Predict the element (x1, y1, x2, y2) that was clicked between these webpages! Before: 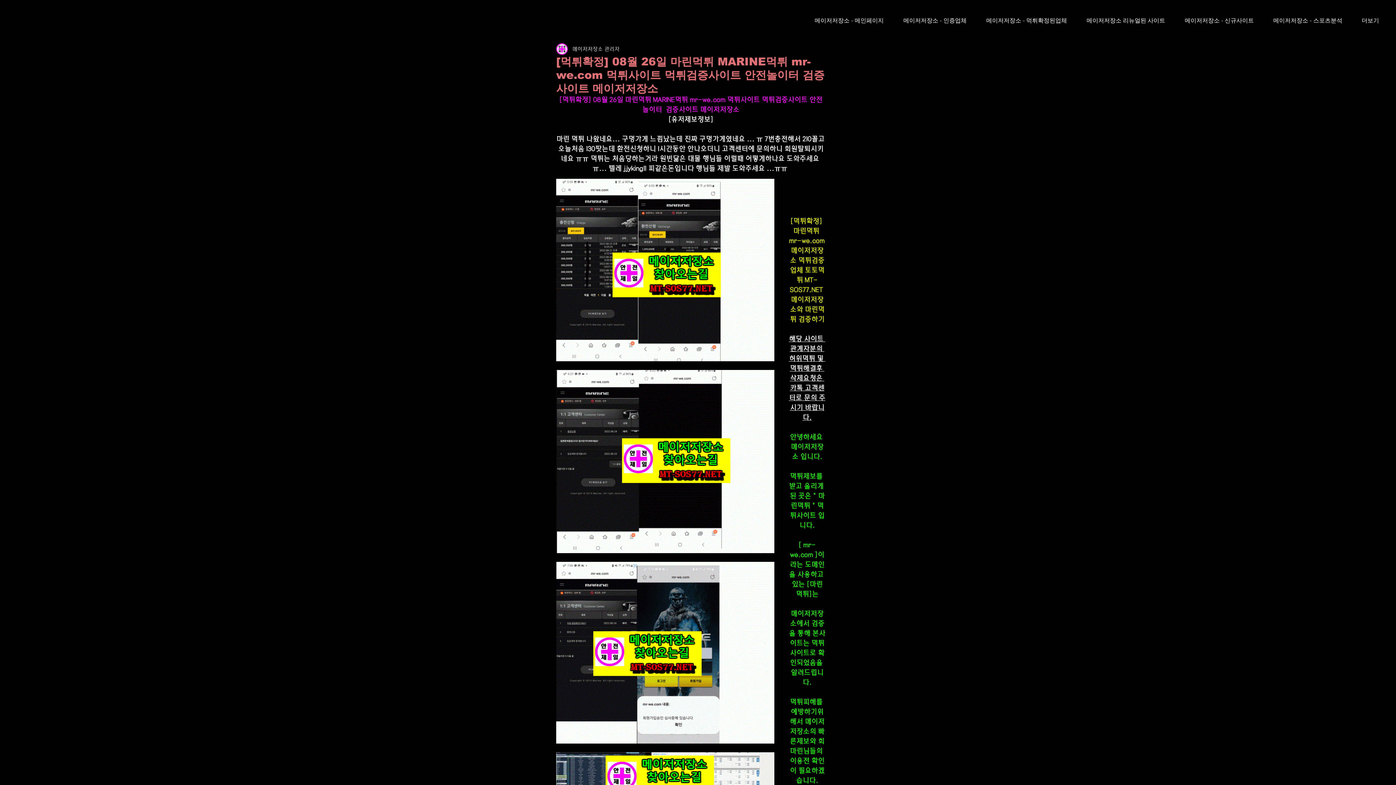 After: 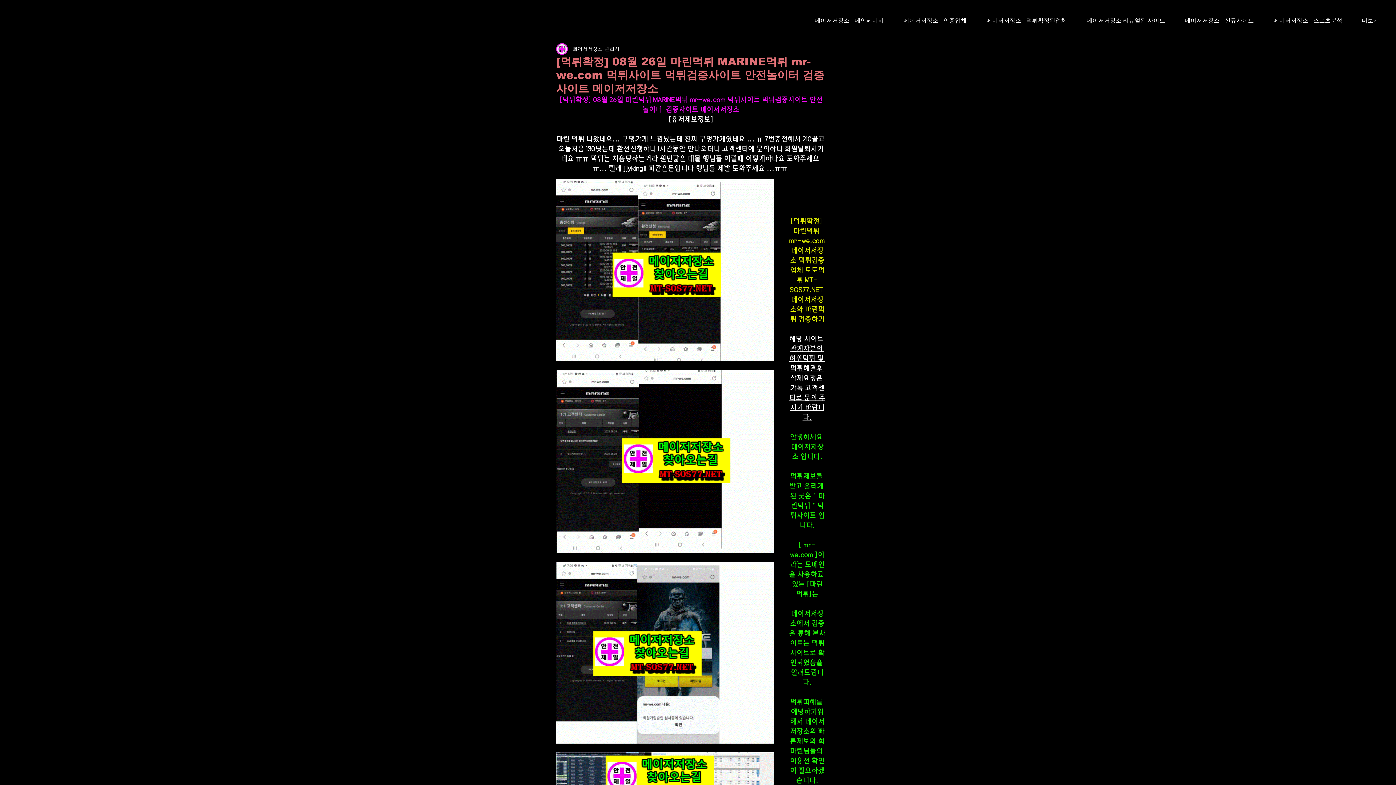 Action: bbox: (1077, 7, 1175, 34) label: 메이저저장소 리뉴얼된 사이트